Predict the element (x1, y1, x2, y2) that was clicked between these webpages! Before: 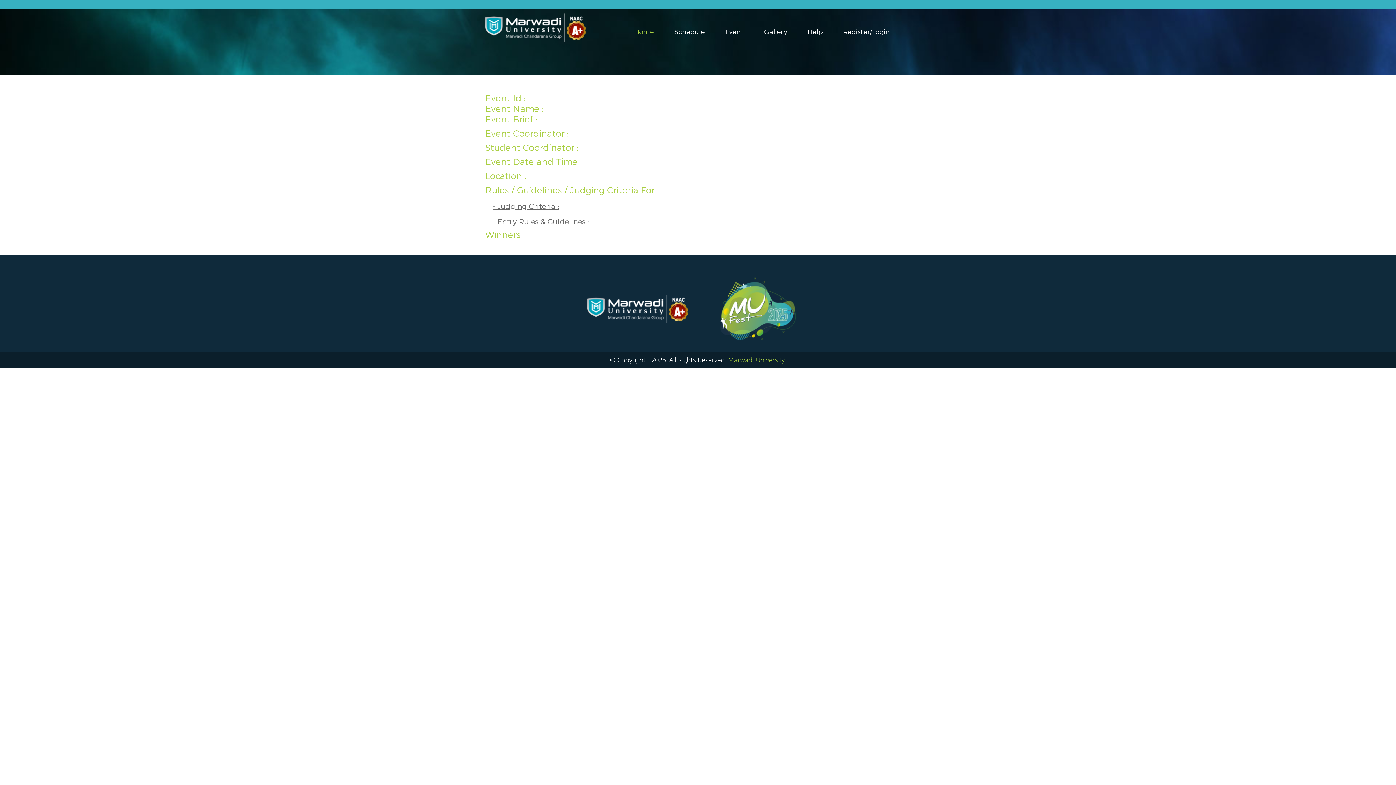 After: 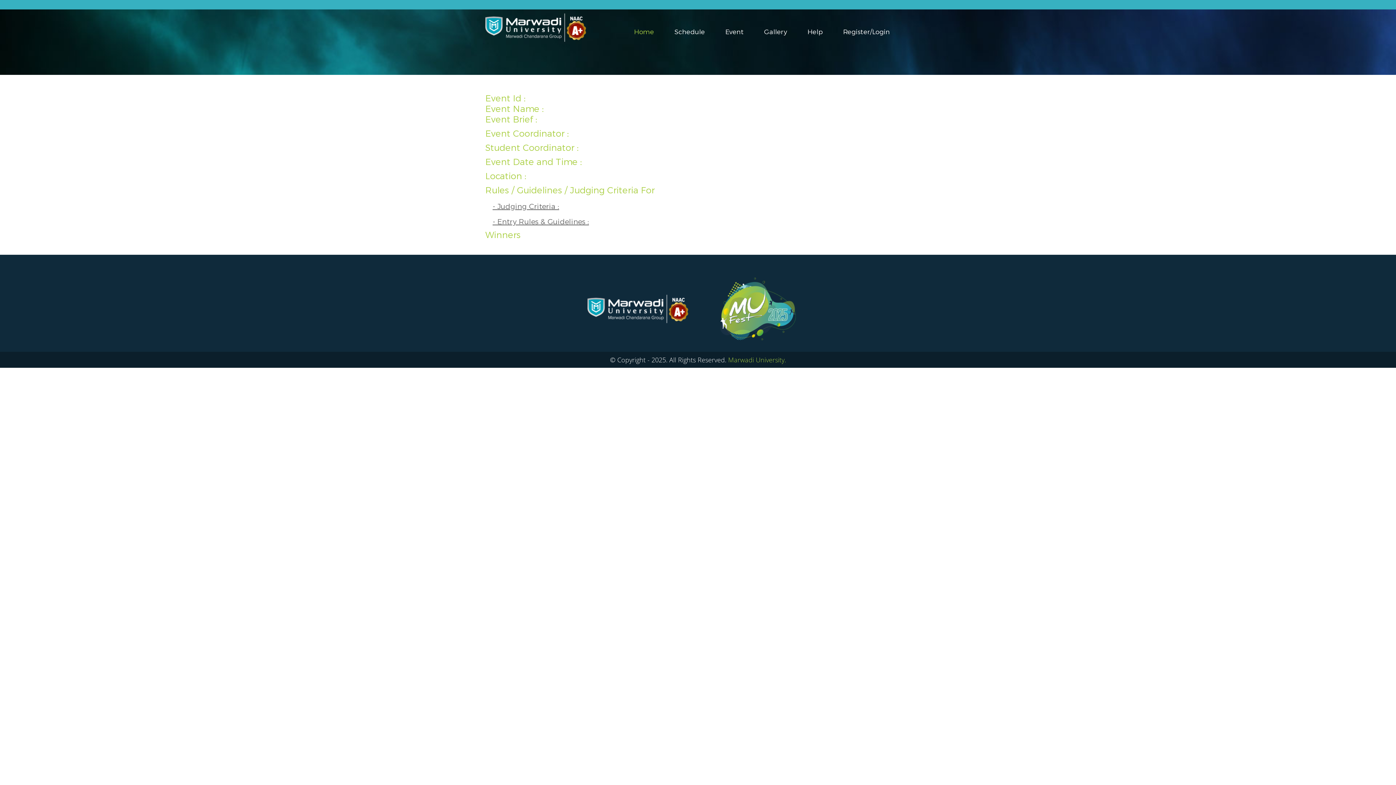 Action: bbox: (710, 336, 806, 342)